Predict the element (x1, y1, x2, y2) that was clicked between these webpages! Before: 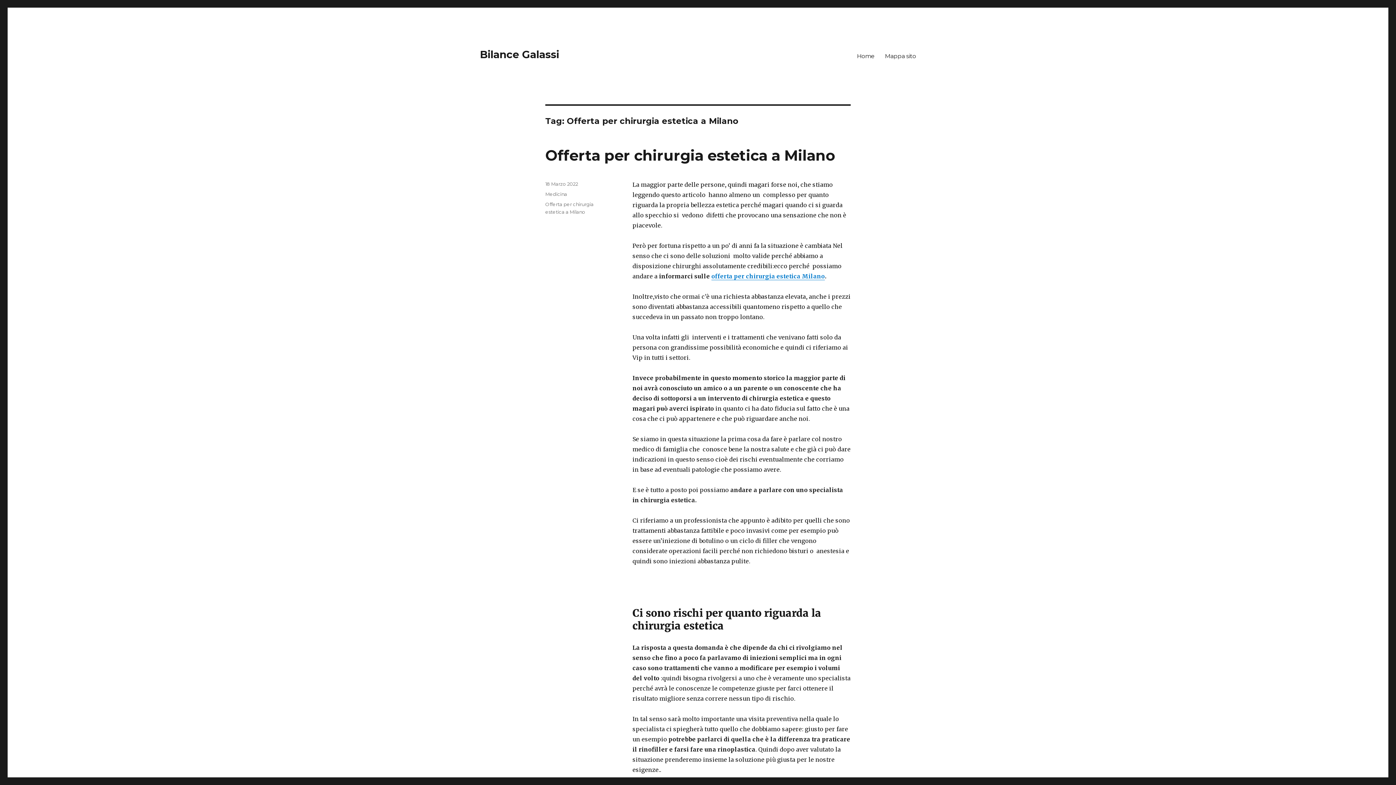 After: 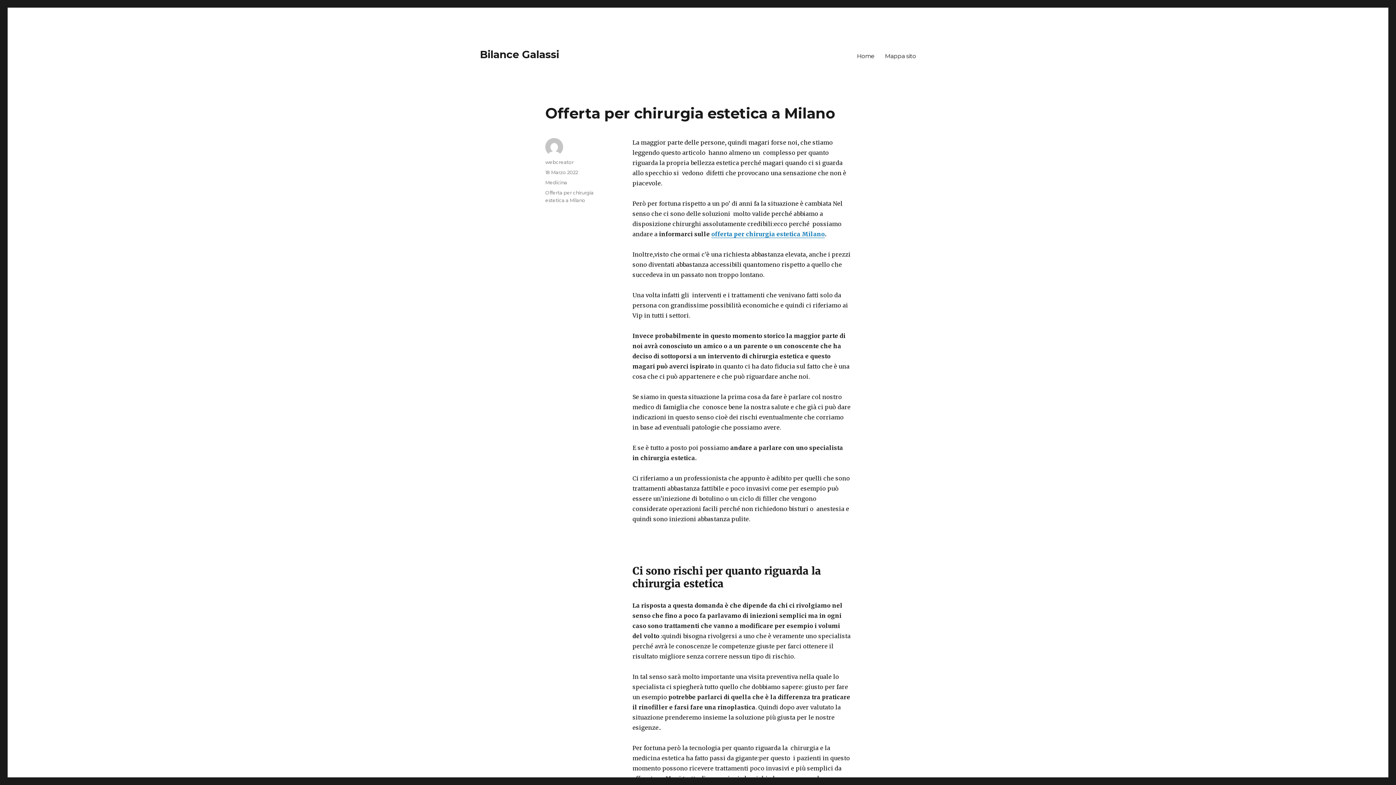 Action: label: 18 Marzo 2022 bbox: (545, 181, 578, 186)